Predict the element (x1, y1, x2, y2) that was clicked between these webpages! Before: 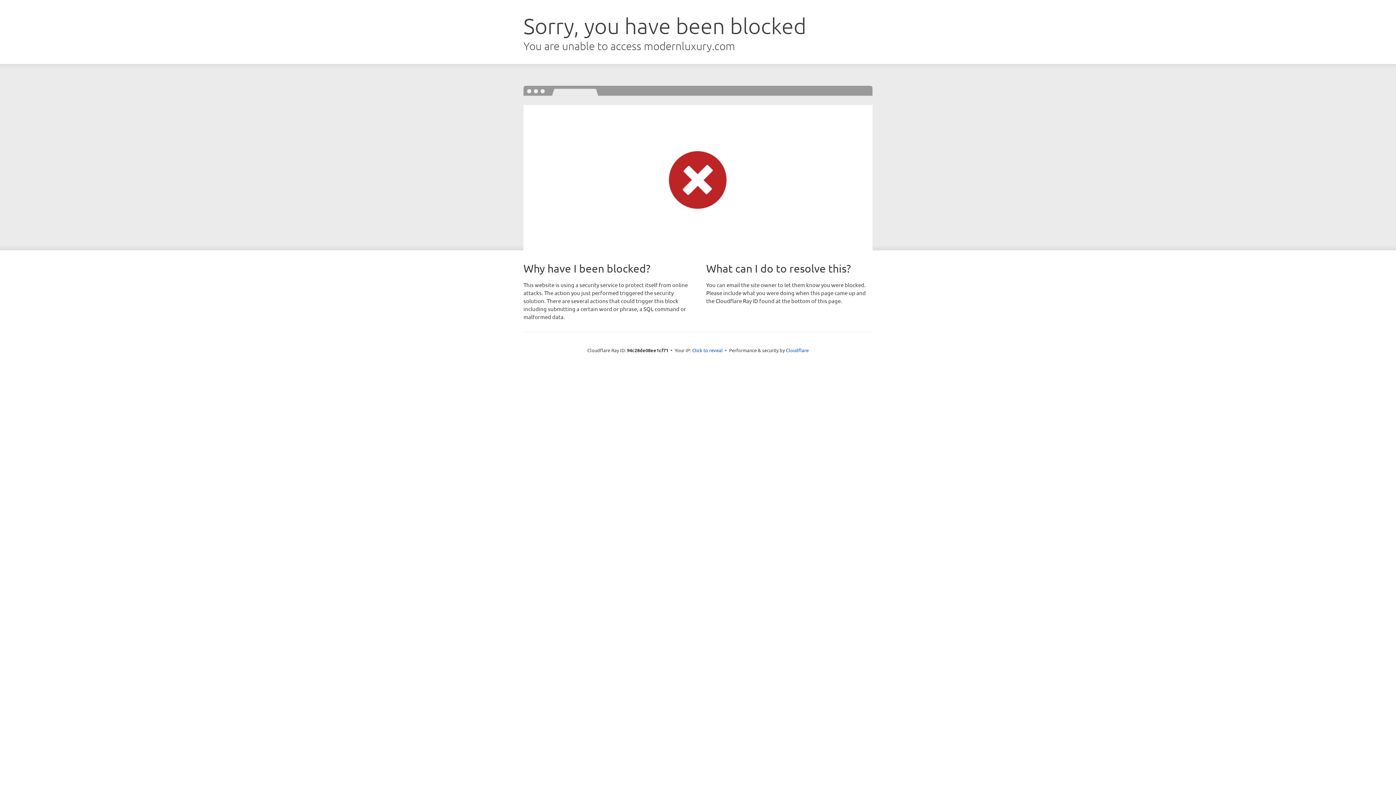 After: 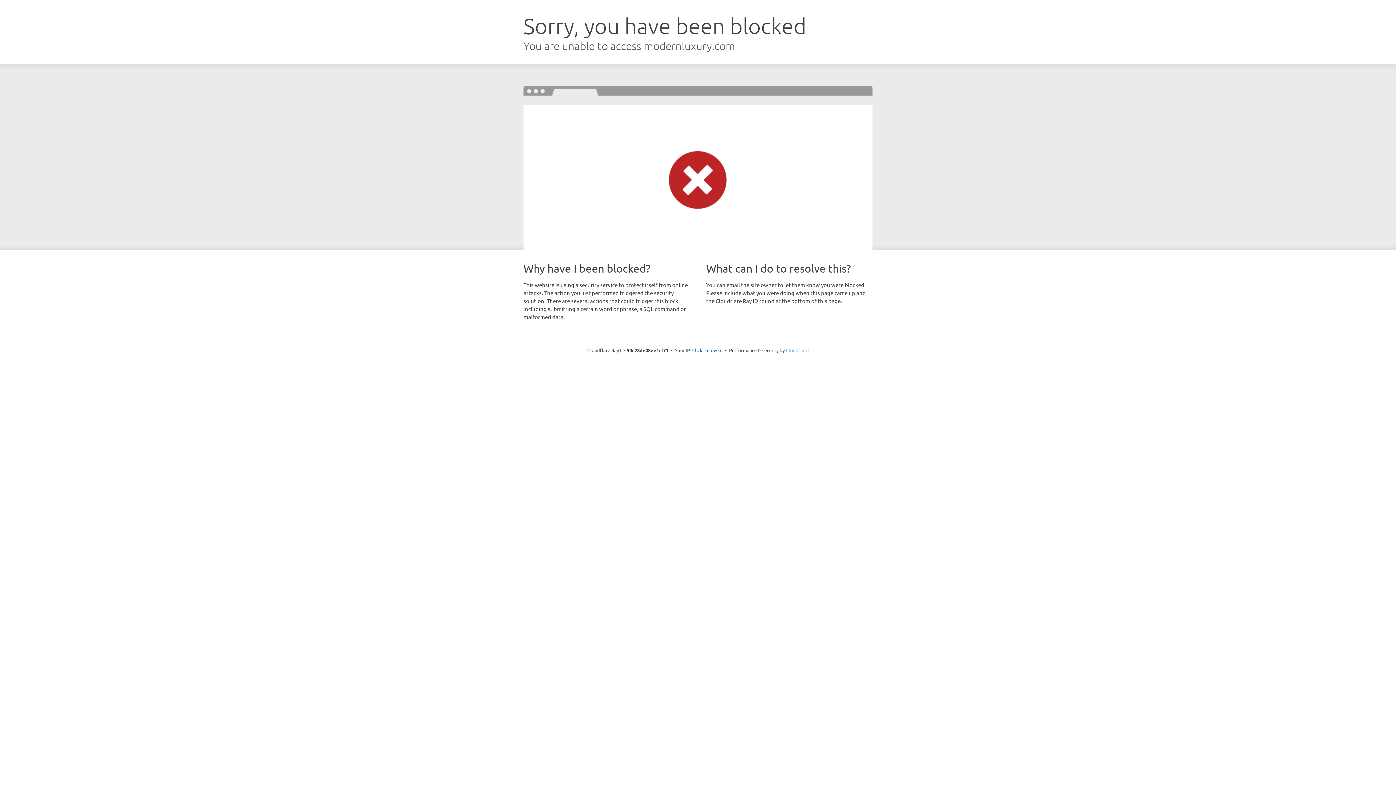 Action: bbox: (786, 347, 808, 353) label: Cloudflare